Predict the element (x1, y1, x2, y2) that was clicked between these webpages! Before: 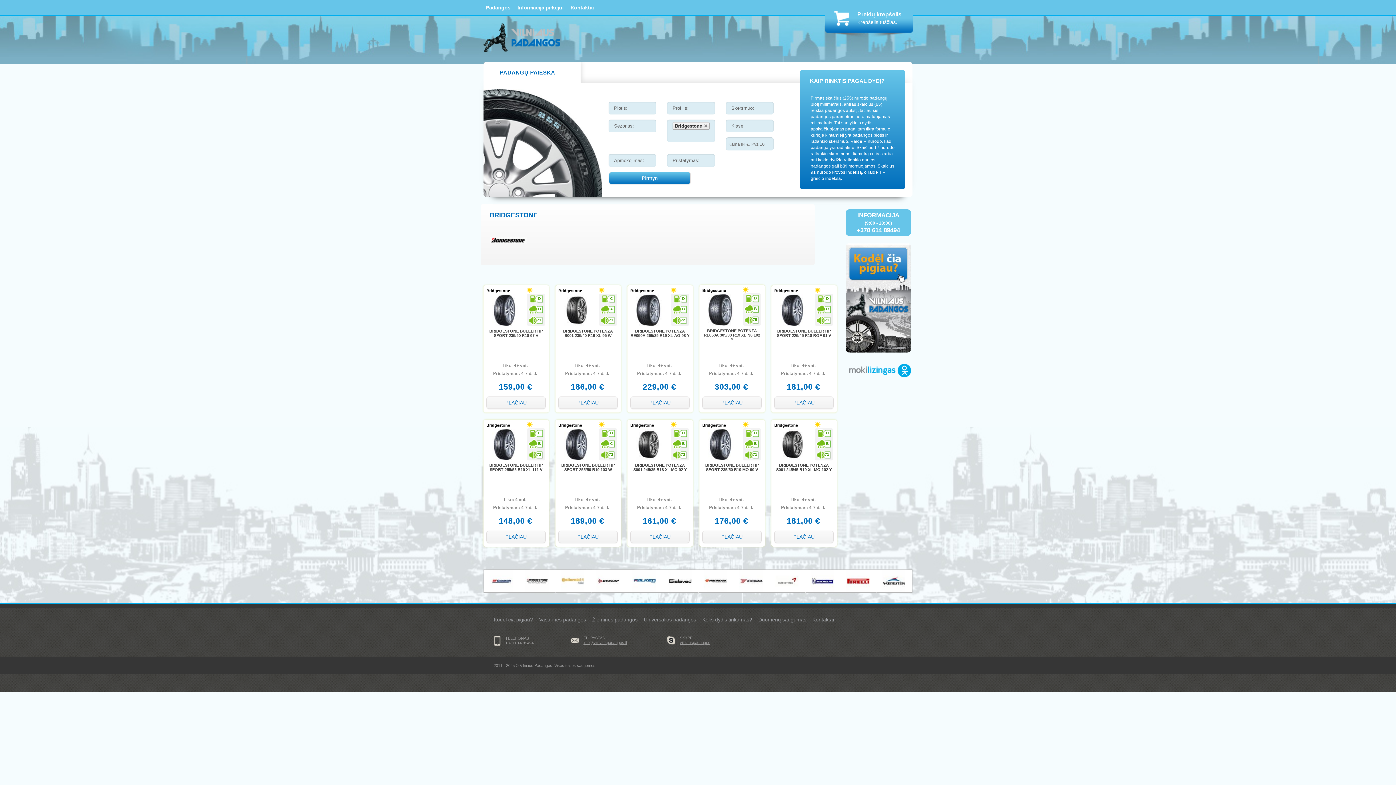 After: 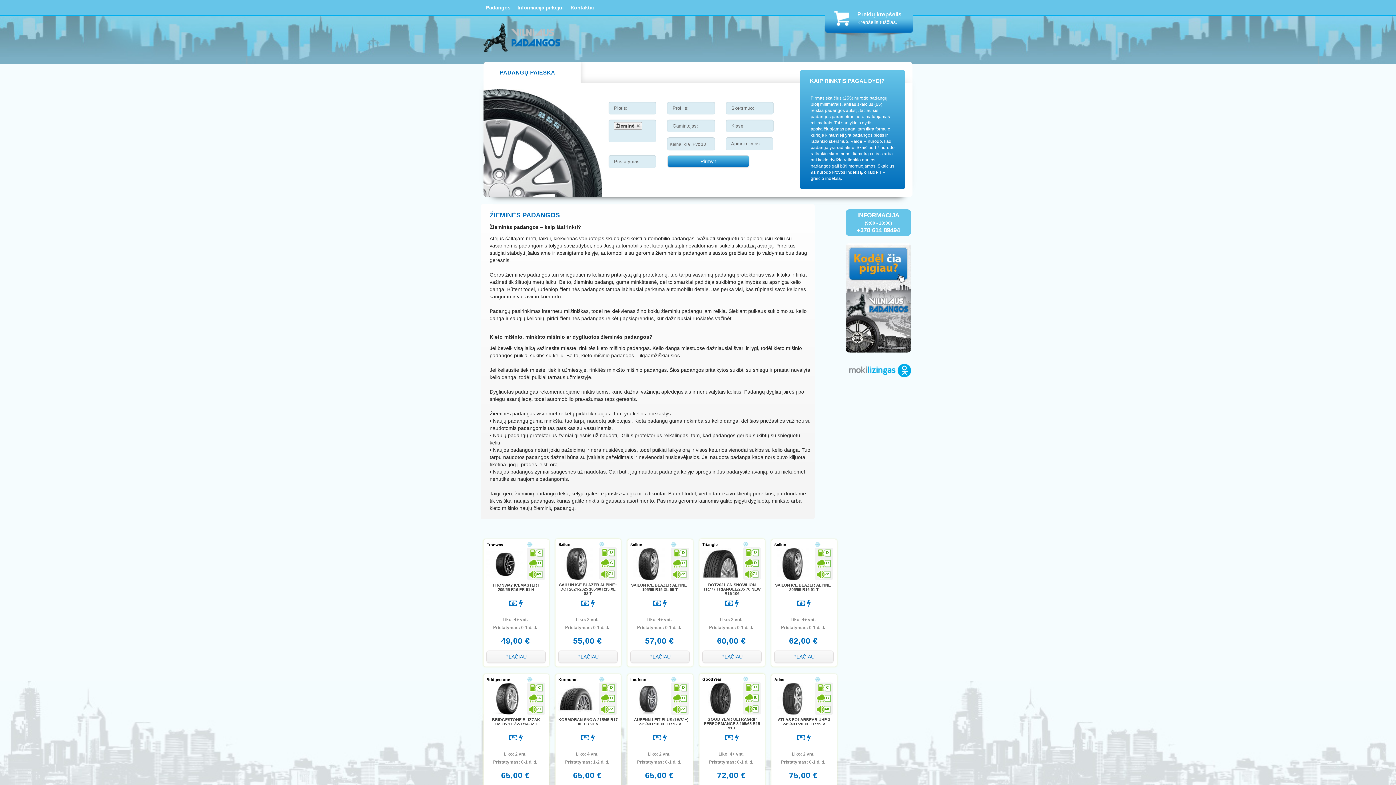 Action: label: Žieminės padangos bbox: (592, 617, 637, 623)